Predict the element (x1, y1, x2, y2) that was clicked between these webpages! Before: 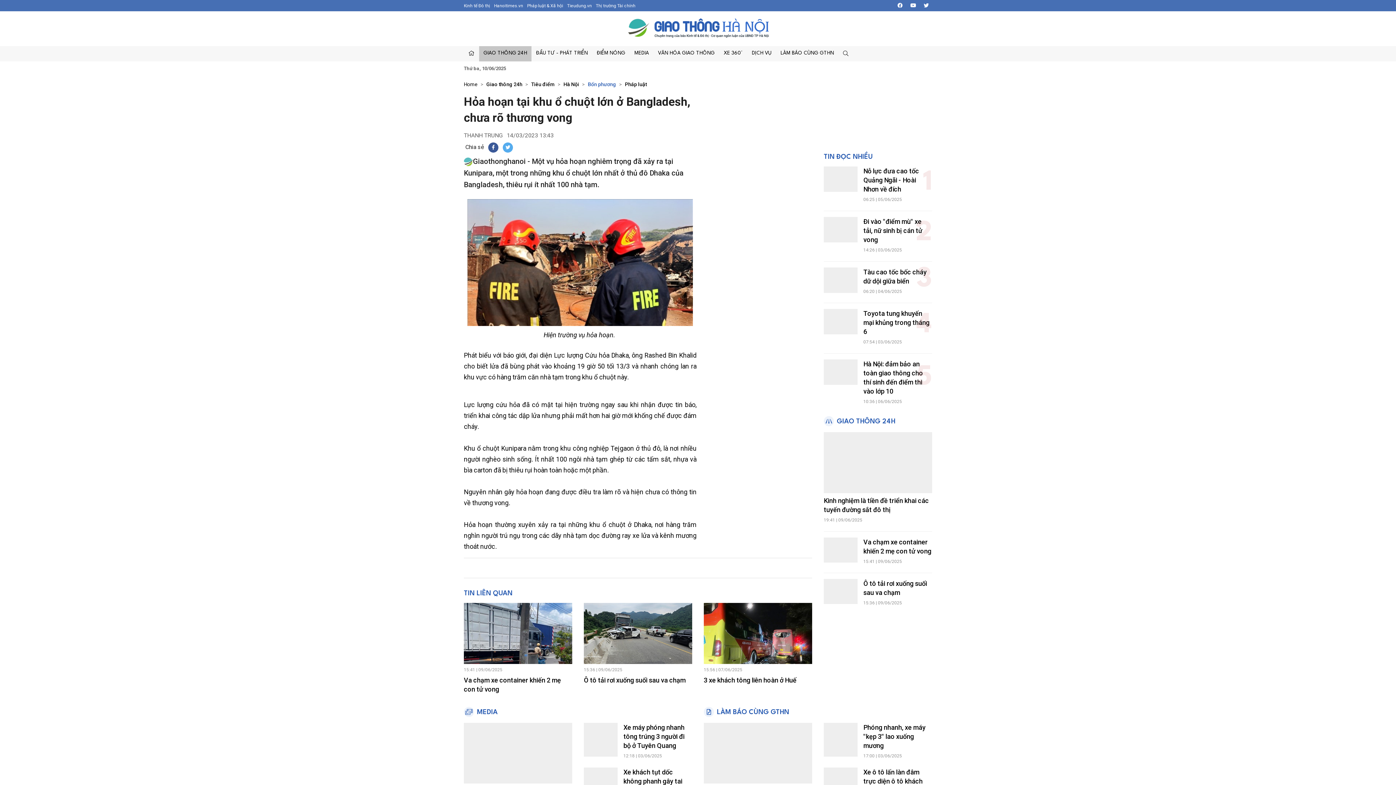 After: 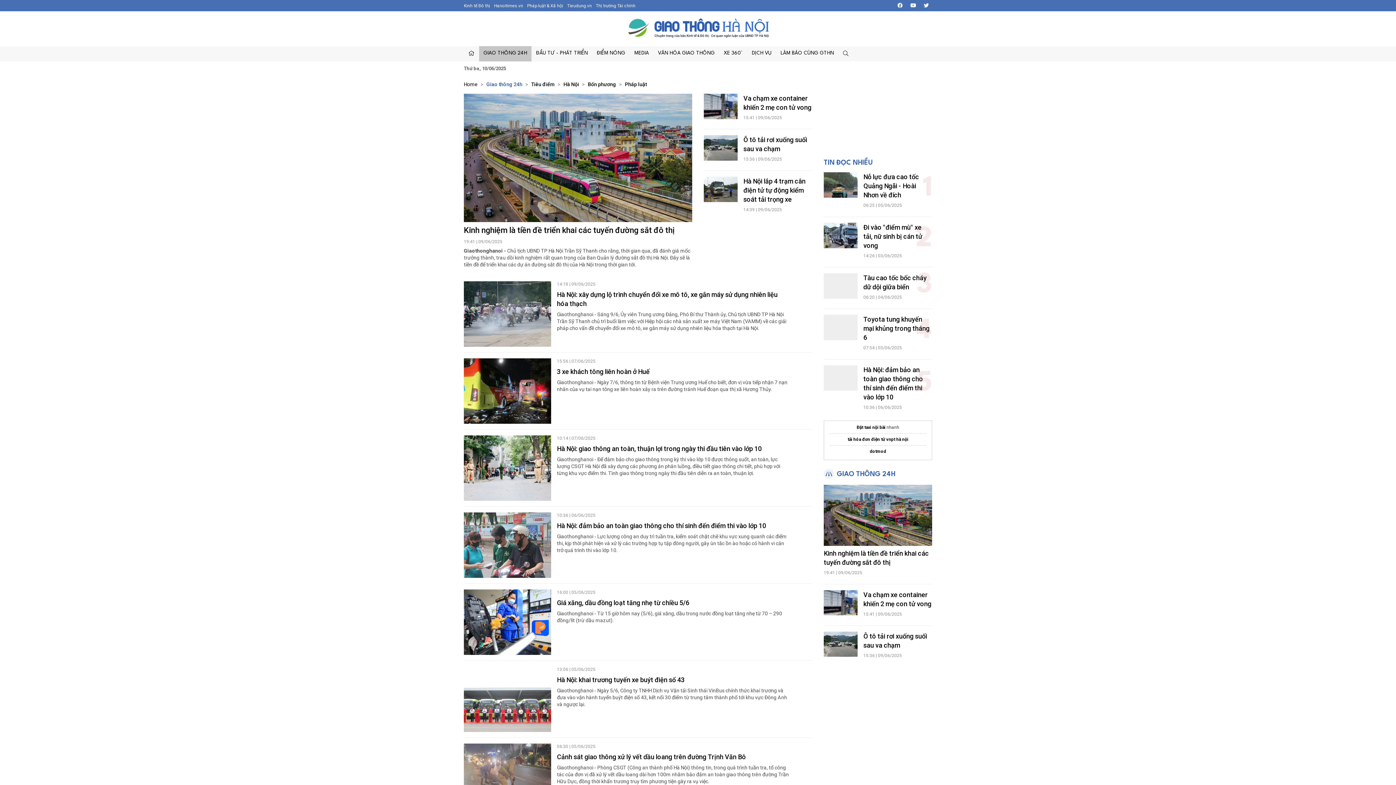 Action: label: Giao thông 24h bbox: (486, 81, 522, 87)